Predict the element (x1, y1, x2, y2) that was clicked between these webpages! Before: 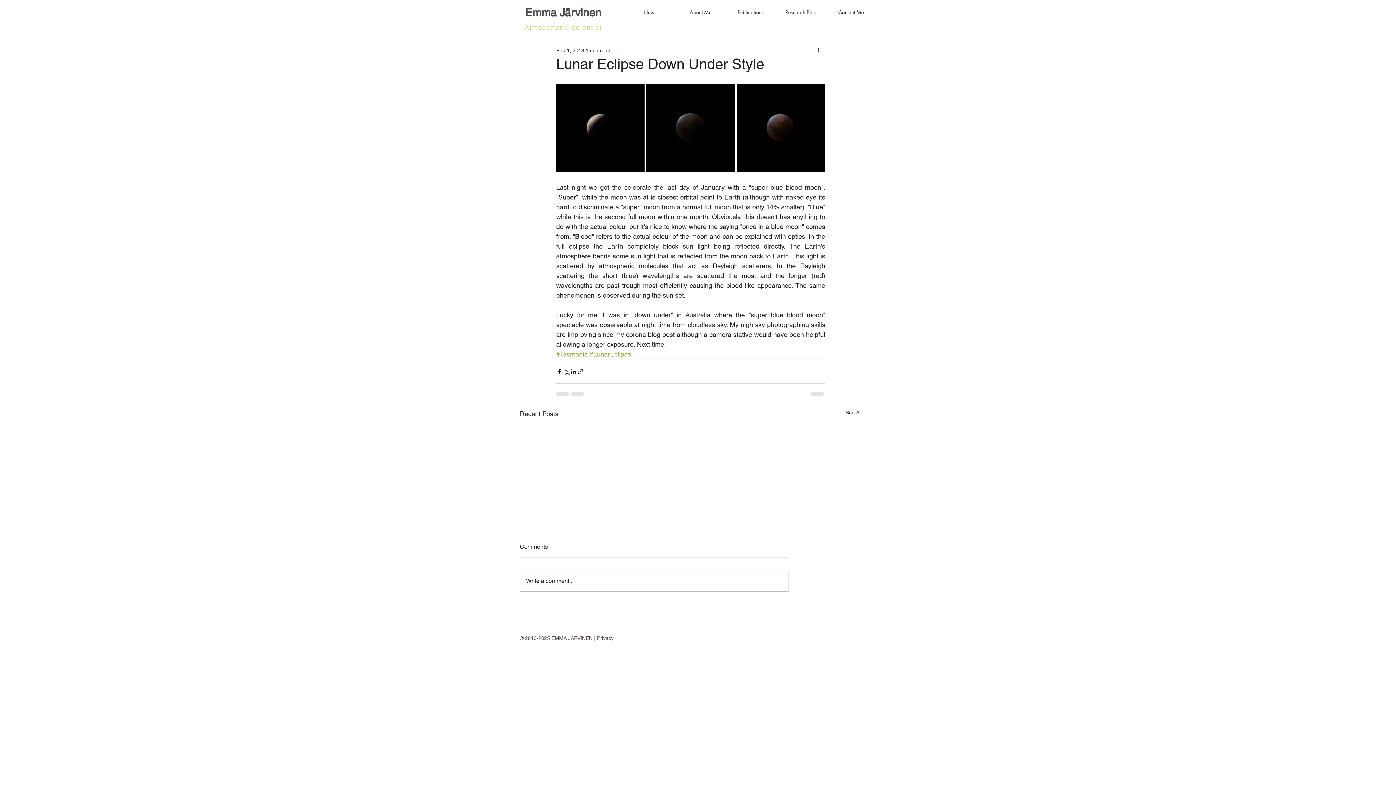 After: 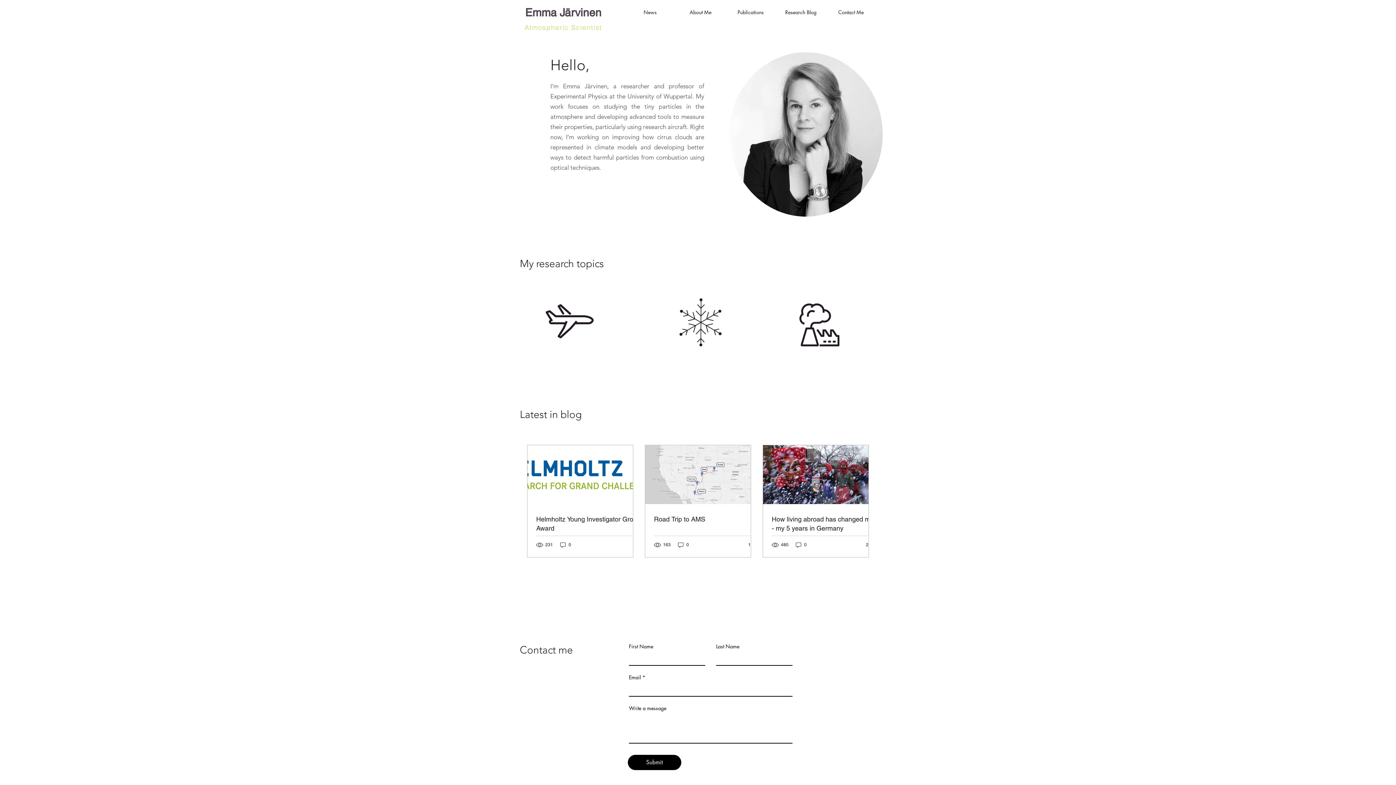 Action: label: Contact Me bbox: (826, 6, 876, 18)